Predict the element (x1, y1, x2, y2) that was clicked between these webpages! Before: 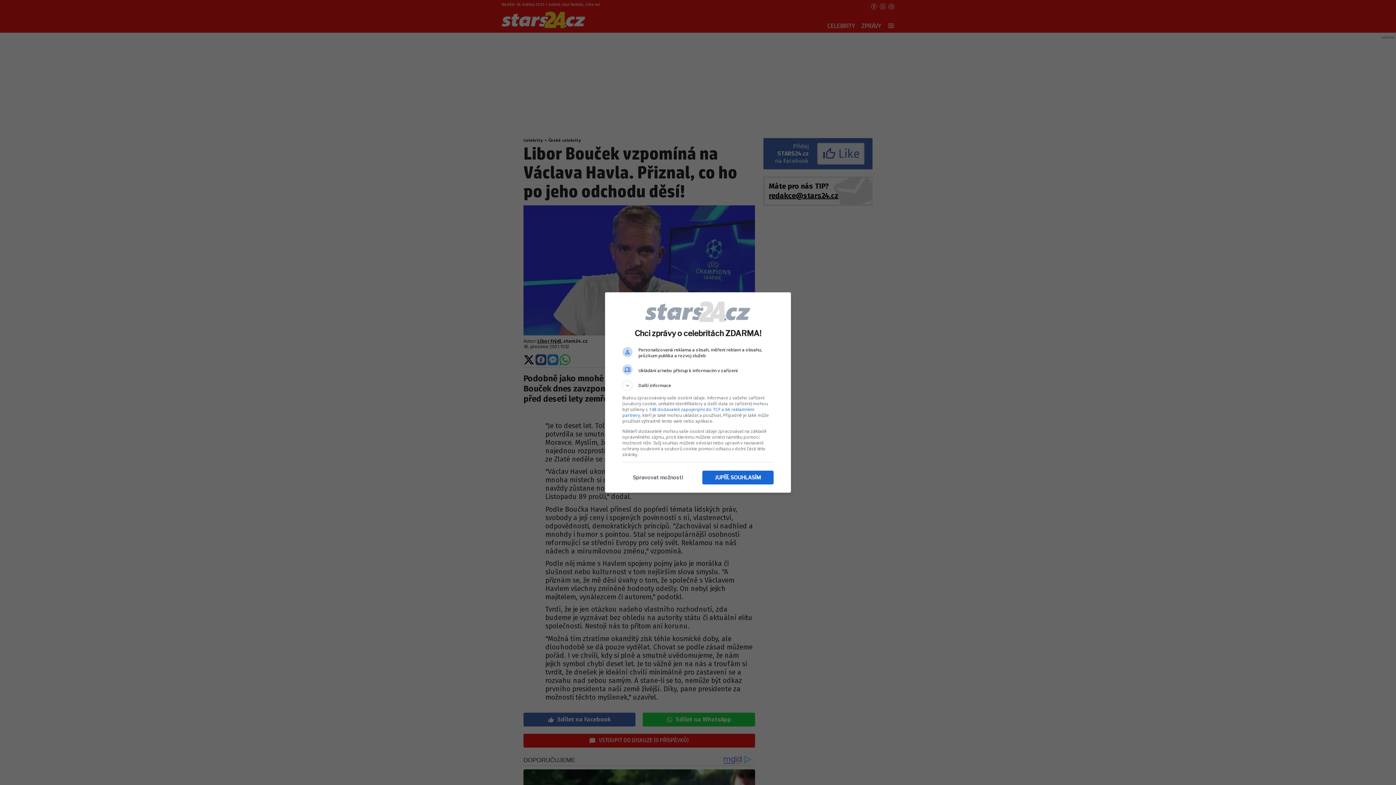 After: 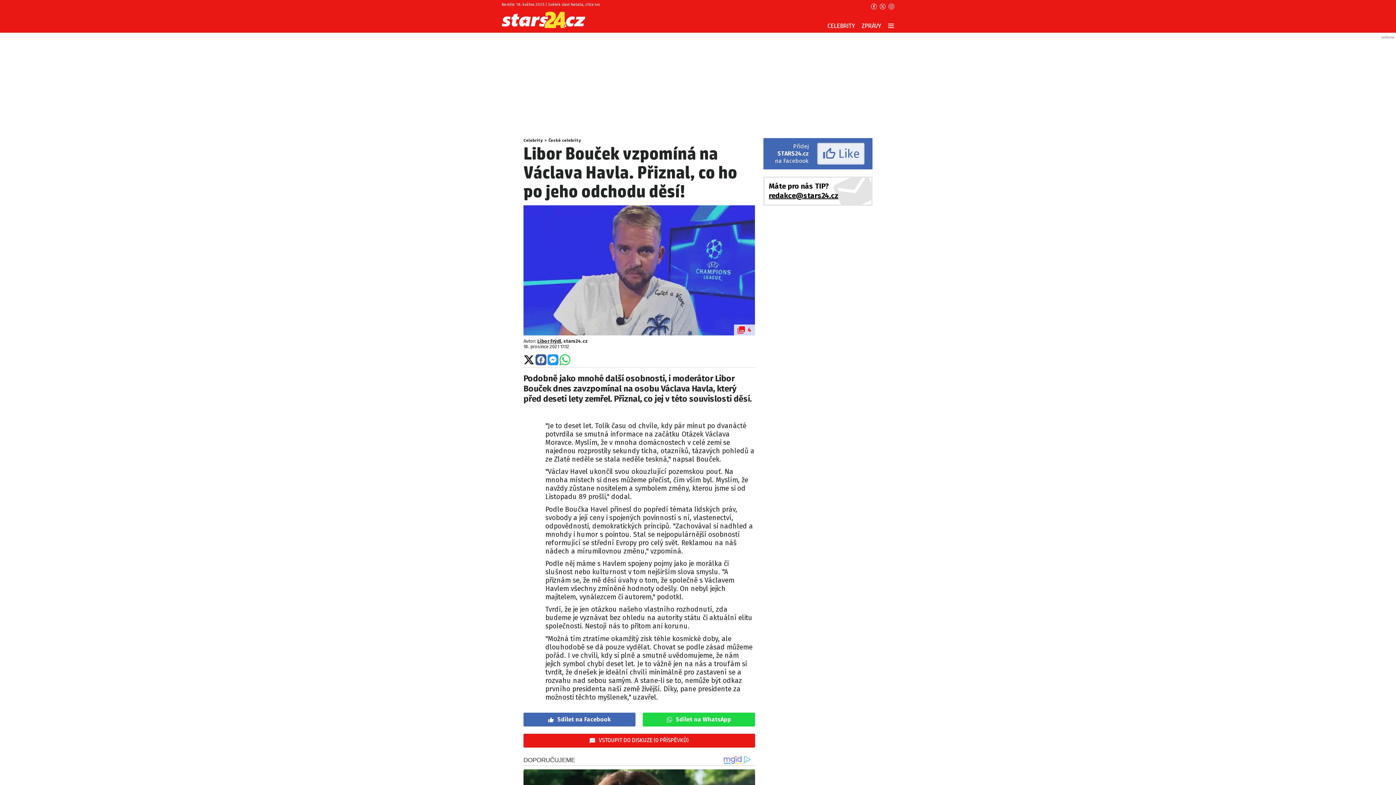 Action: label: JUPÍÍÍ, SOUHLASÍM bbox: (702, 470, 773, 484)